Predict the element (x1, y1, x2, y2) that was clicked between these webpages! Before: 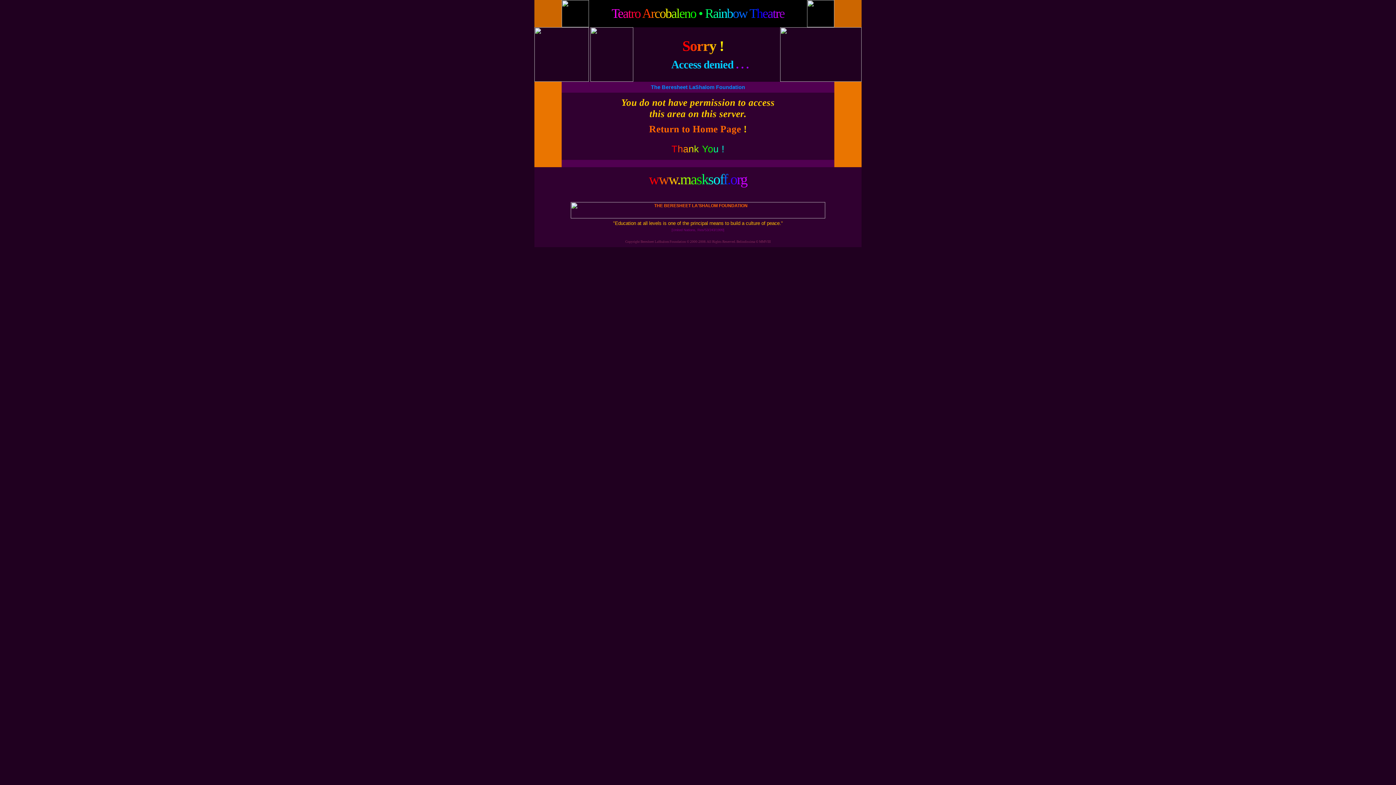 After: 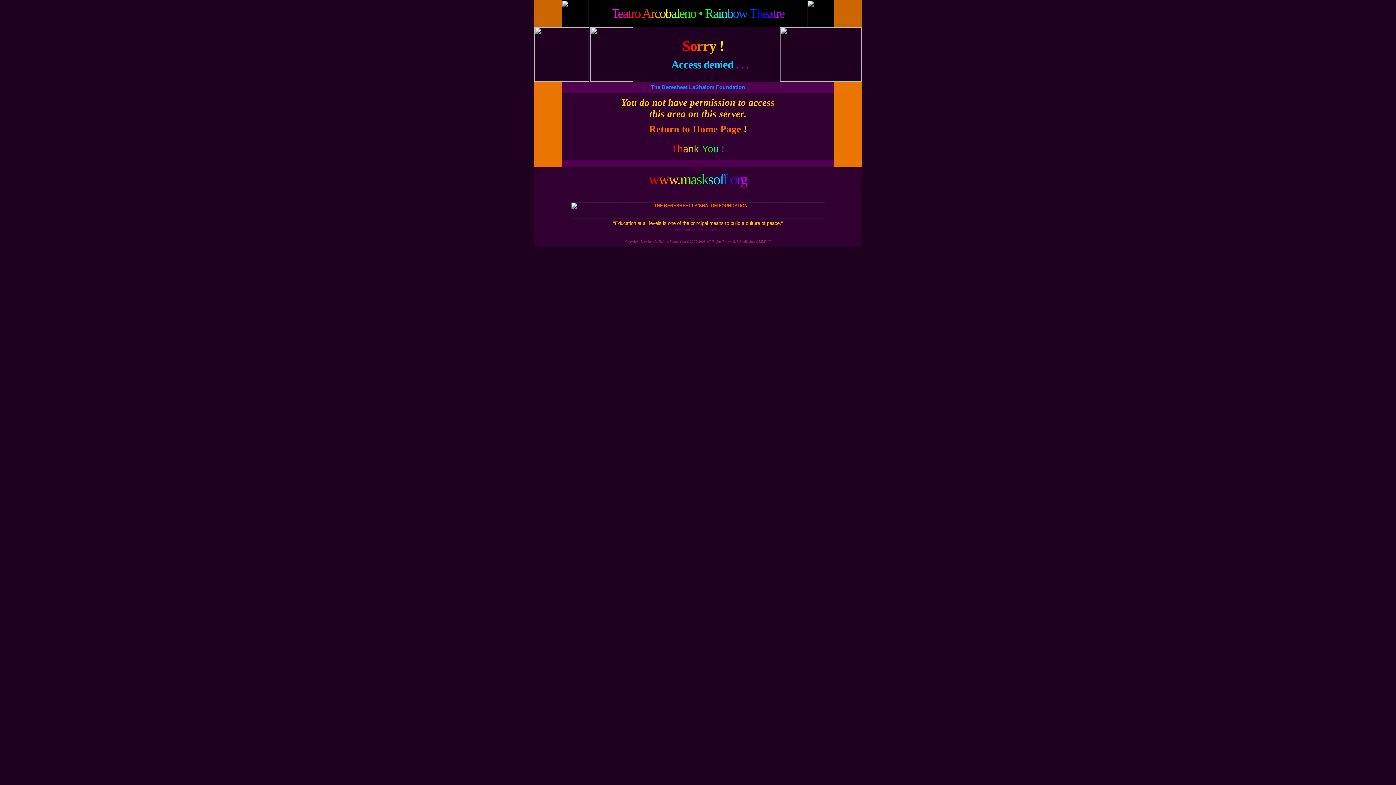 Action: label: ww.masksoff.org bbox: (658, 171, 747, 187)